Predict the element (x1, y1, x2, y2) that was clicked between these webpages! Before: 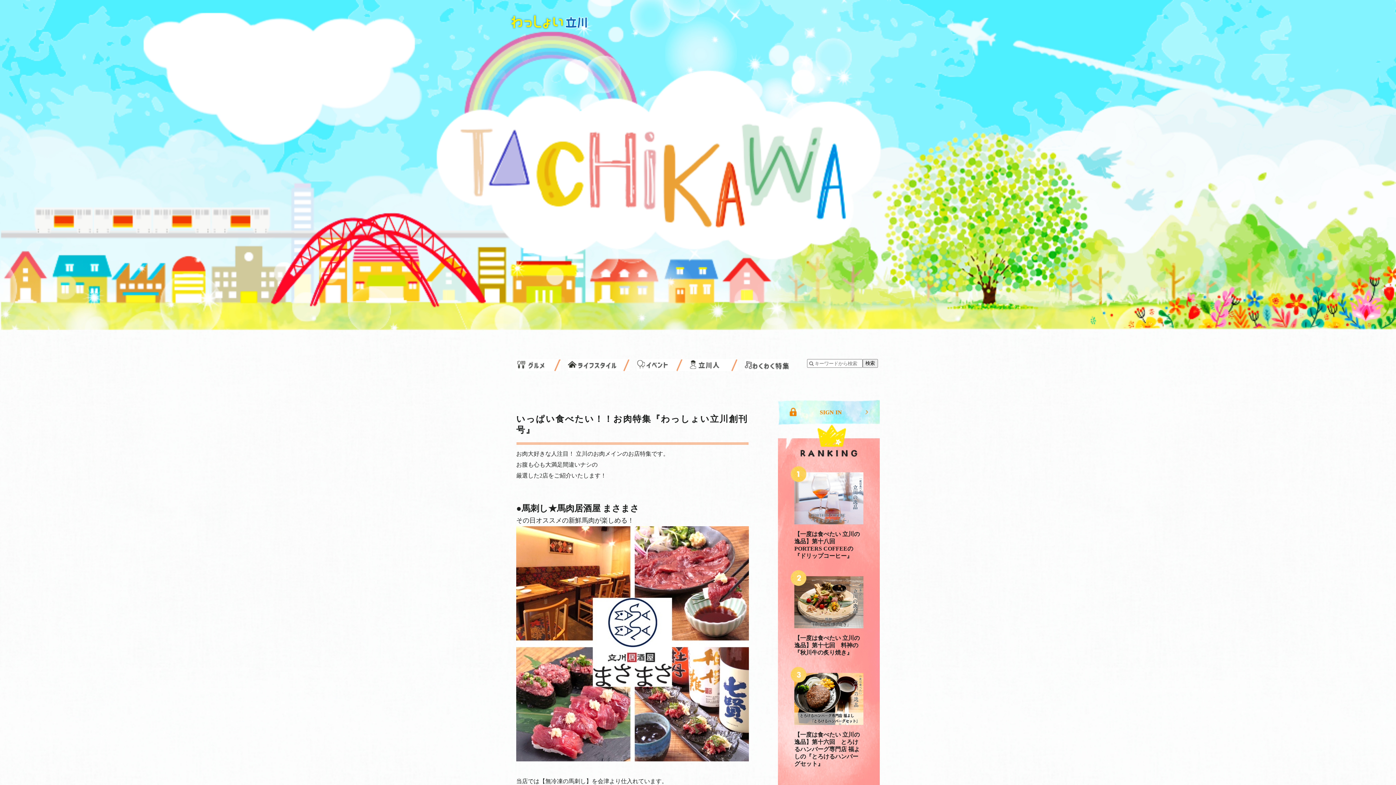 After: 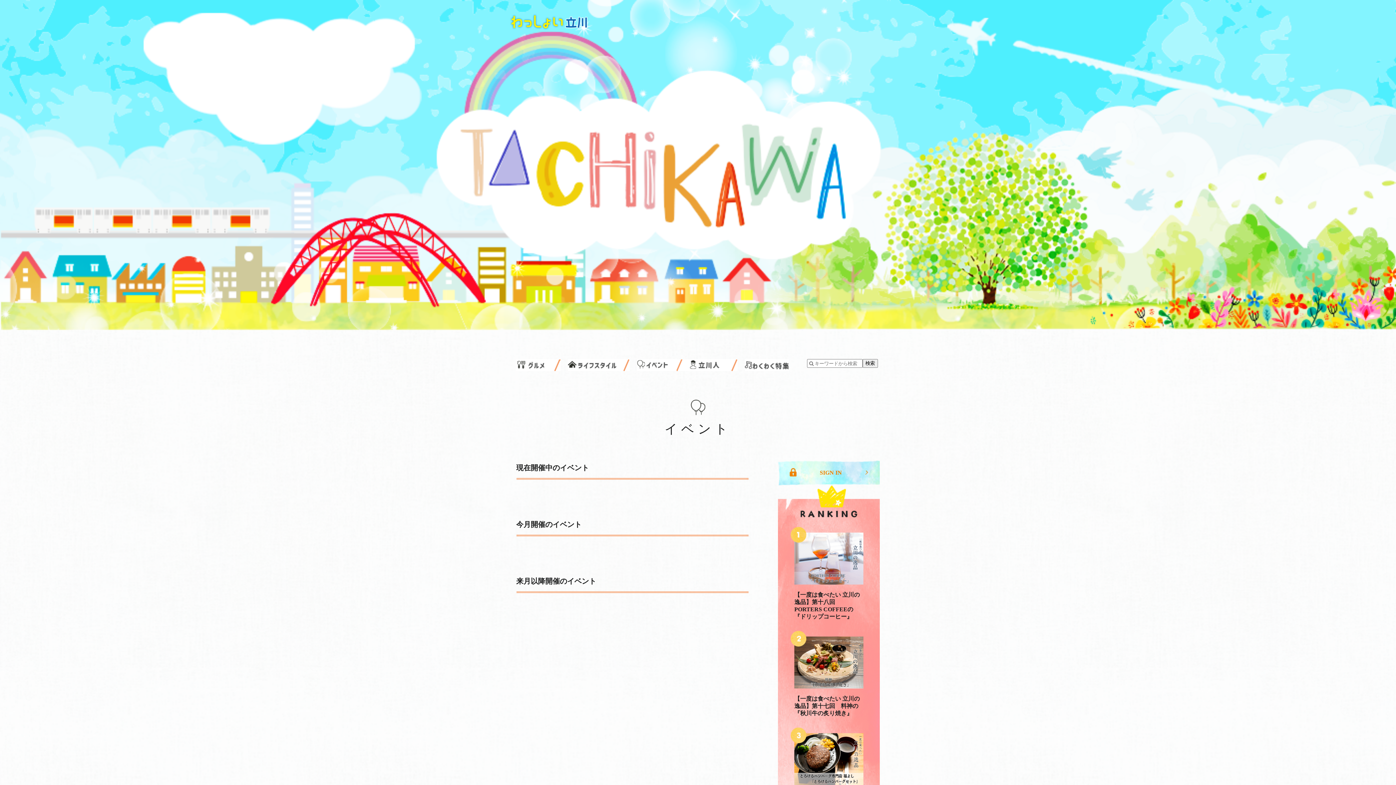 Action: bbox: (637, 359, 682, 372)